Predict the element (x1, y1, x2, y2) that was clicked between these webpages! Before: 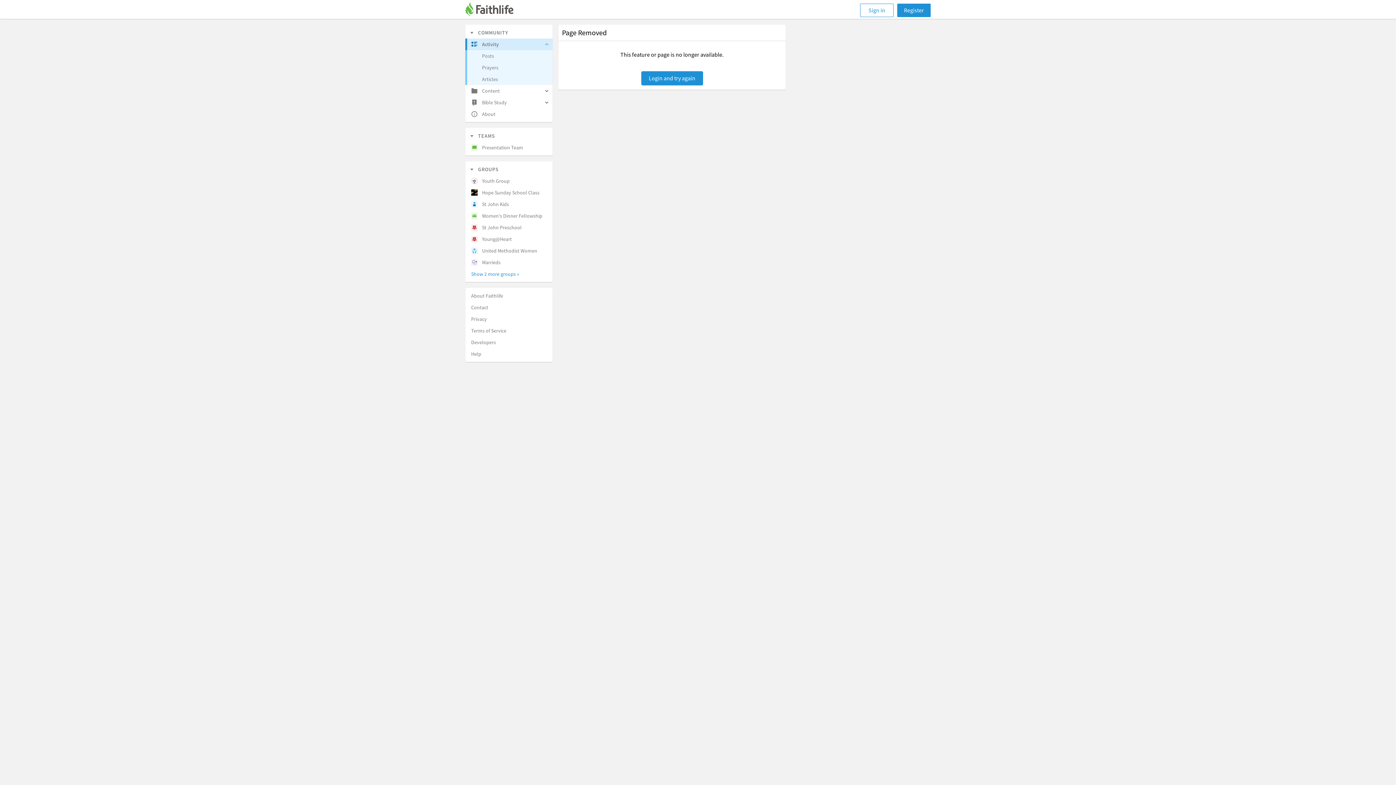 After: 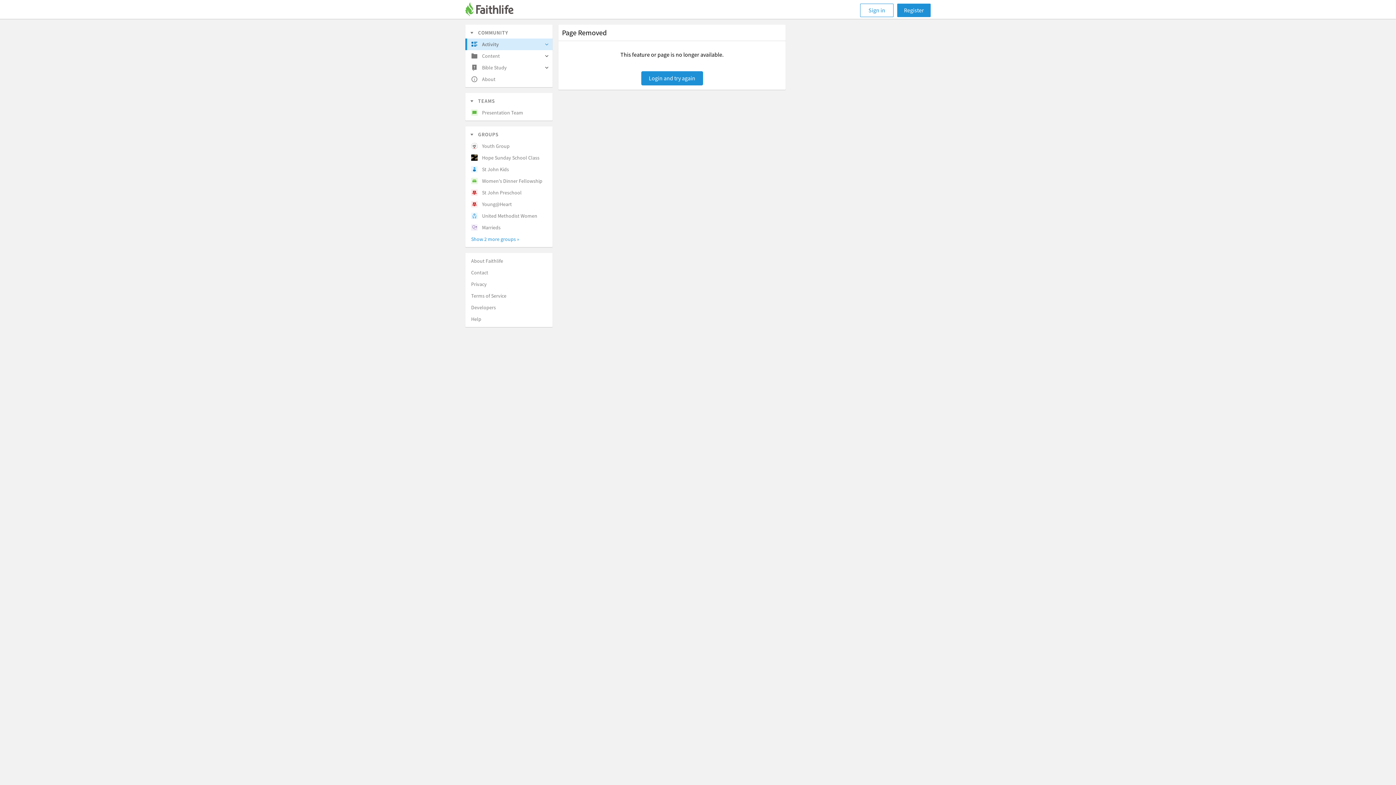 Action: bbox: (541, 38, 552, 50)